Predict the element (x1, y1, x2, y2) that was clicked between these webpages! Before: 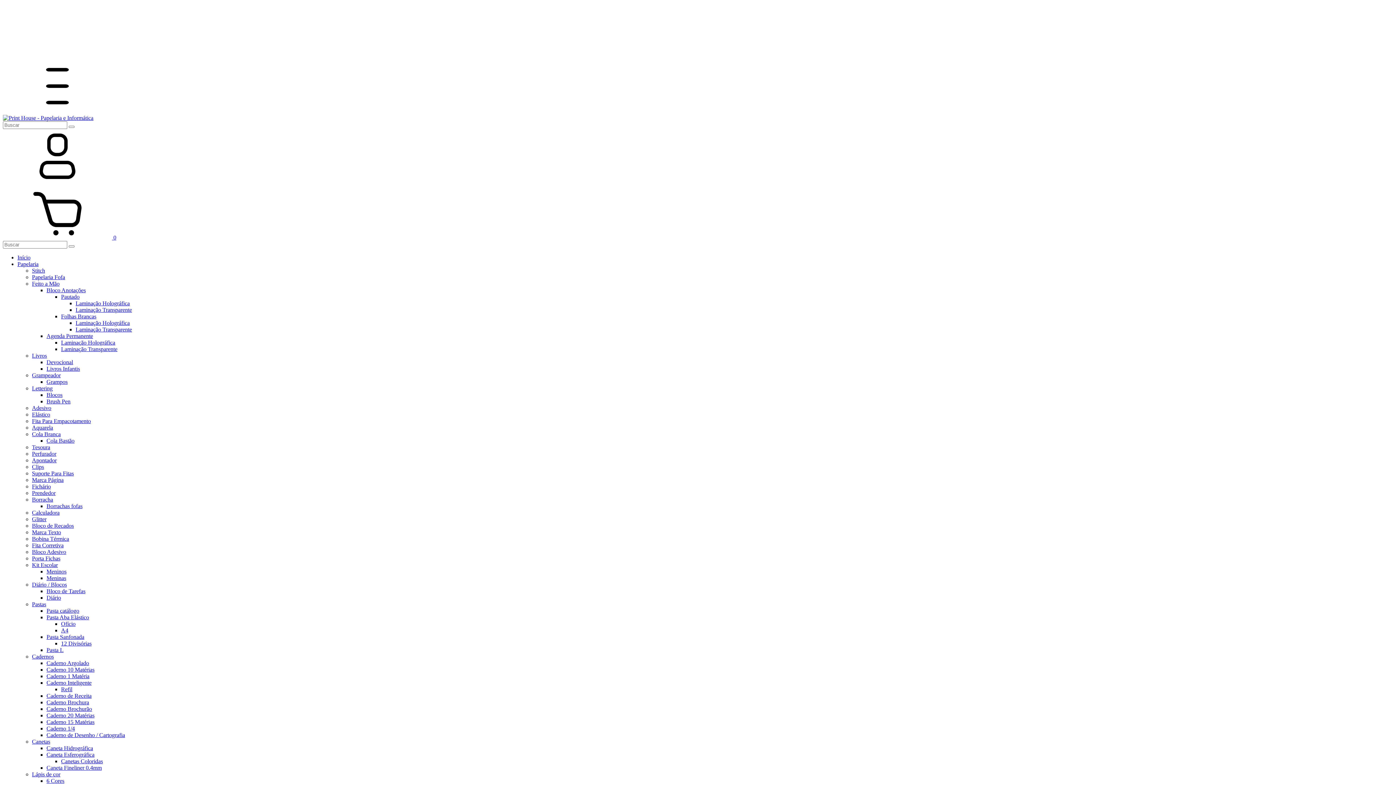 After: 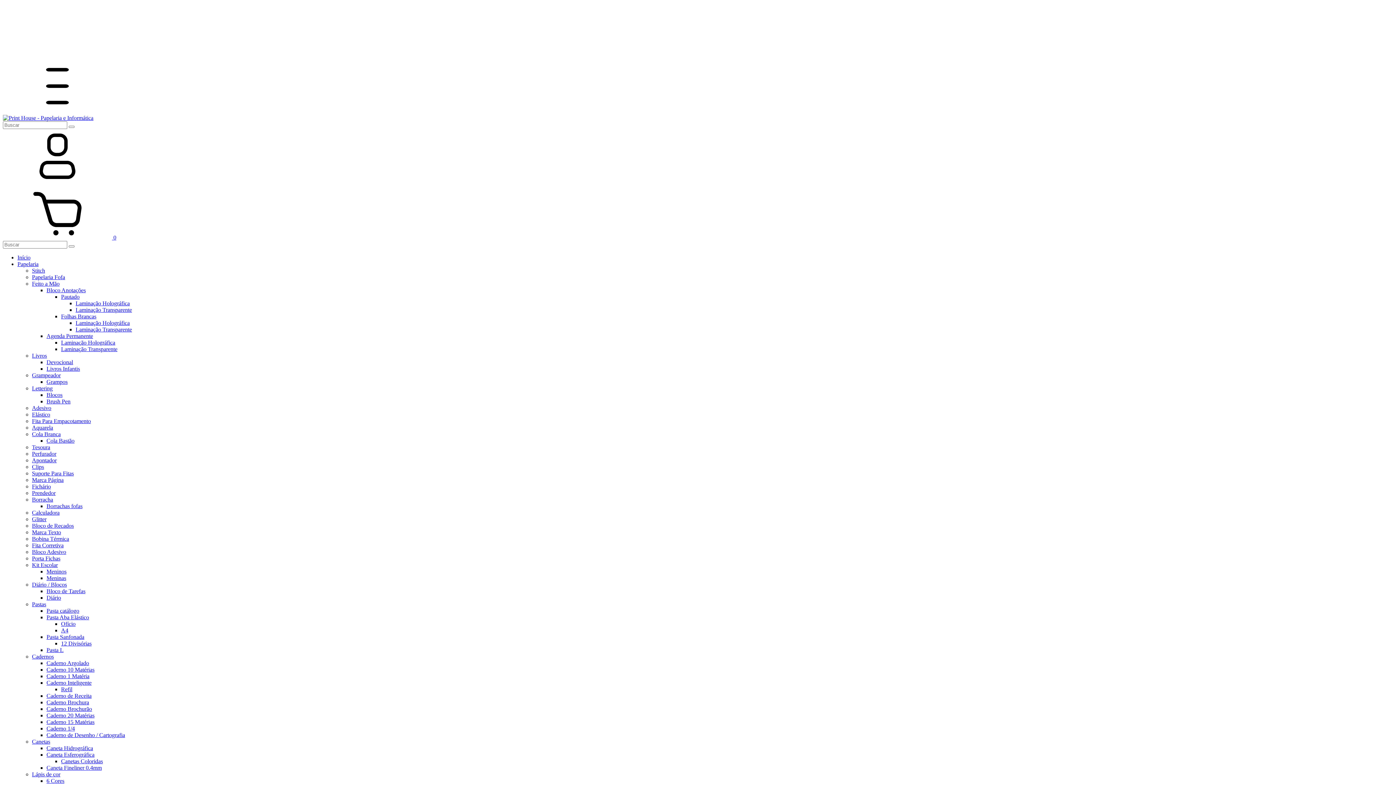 Action: label: Caderno Brochurão bbox: (46, 706, 92, 712)